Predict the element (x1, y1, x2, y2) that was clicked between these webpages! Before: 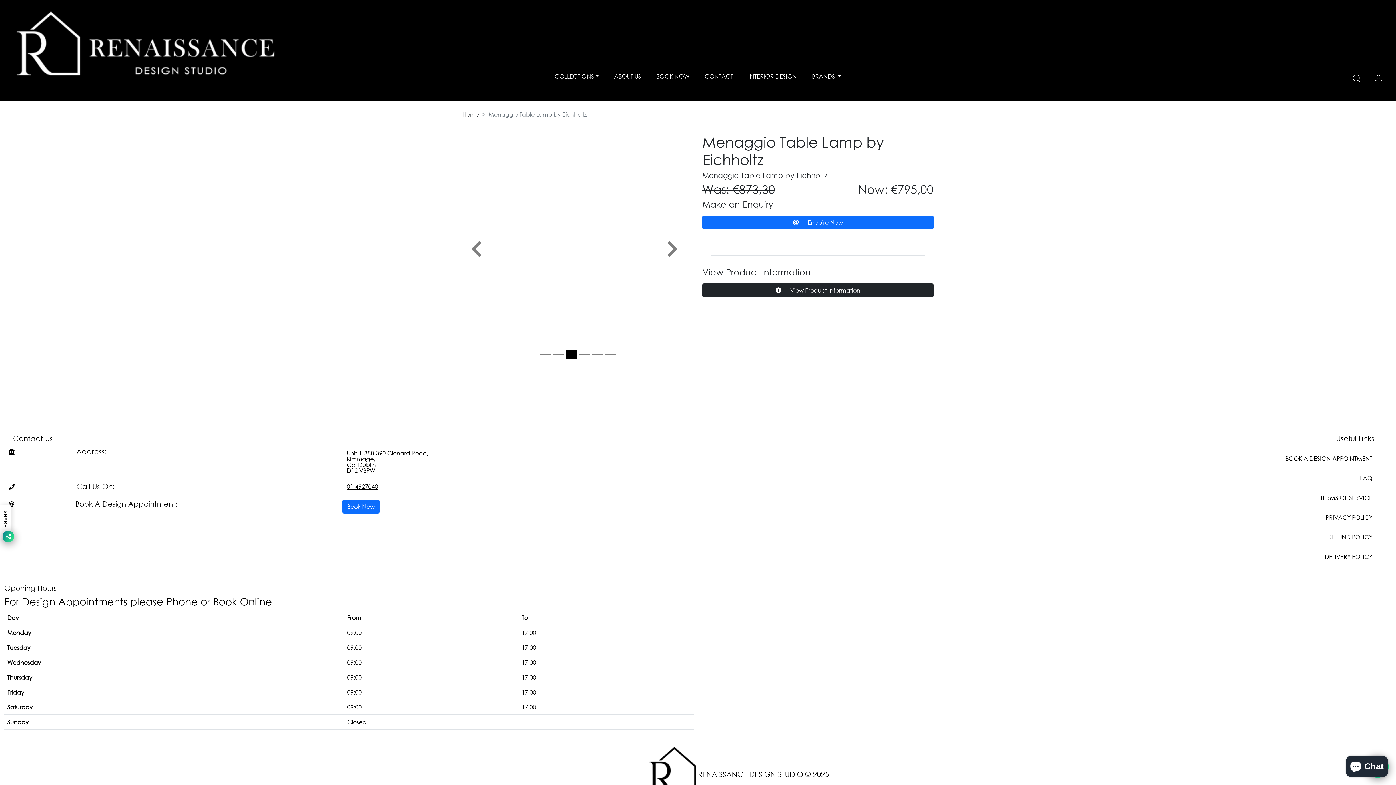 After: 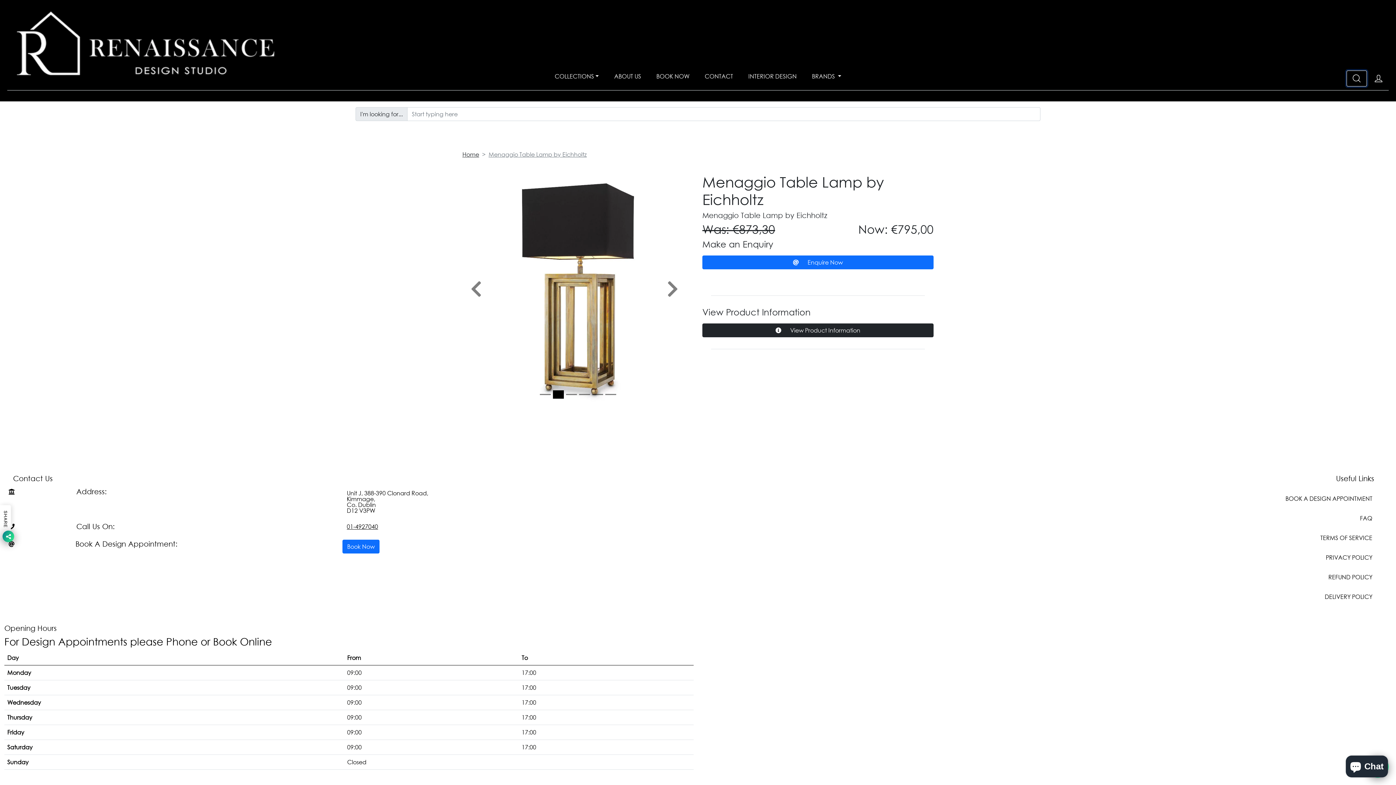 Action: bbox: (1346, 70, 1367, 86)